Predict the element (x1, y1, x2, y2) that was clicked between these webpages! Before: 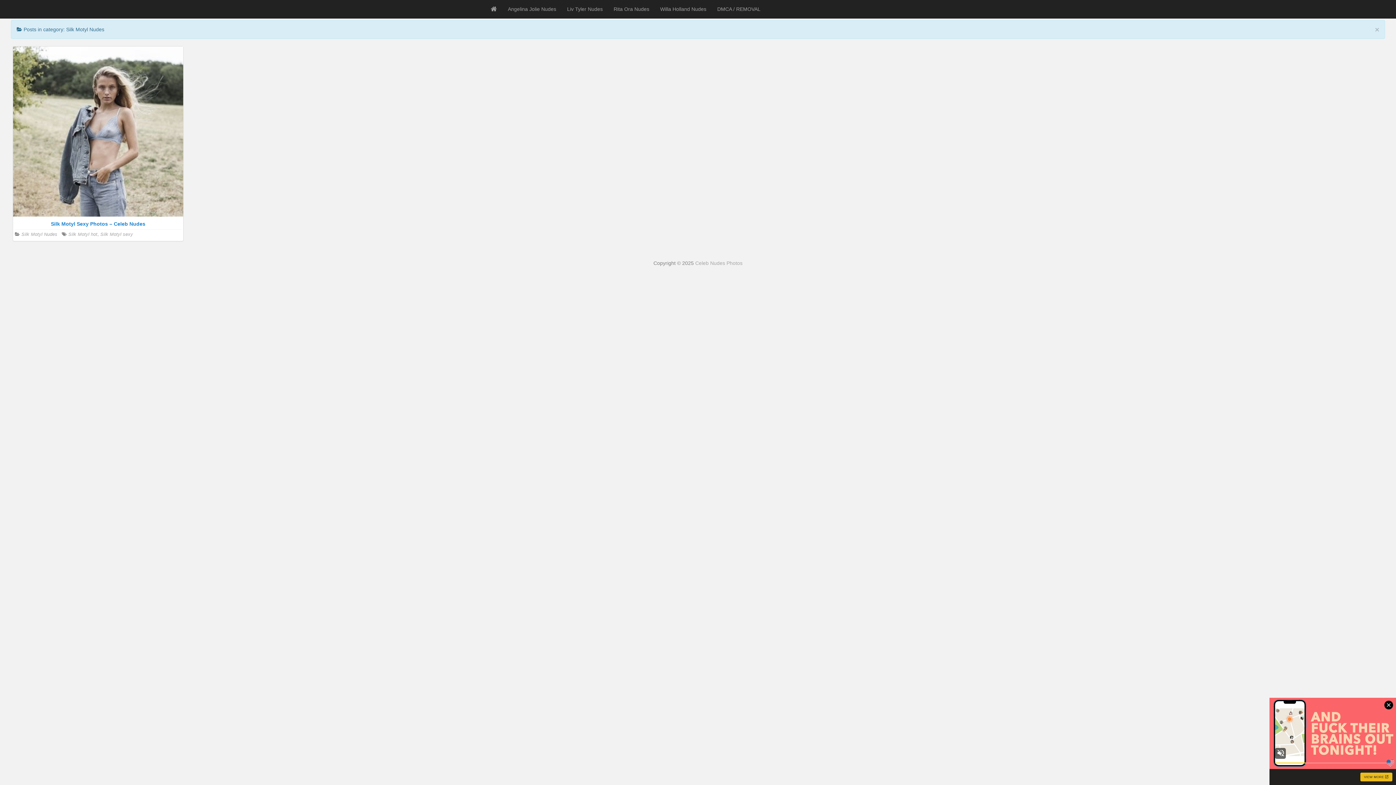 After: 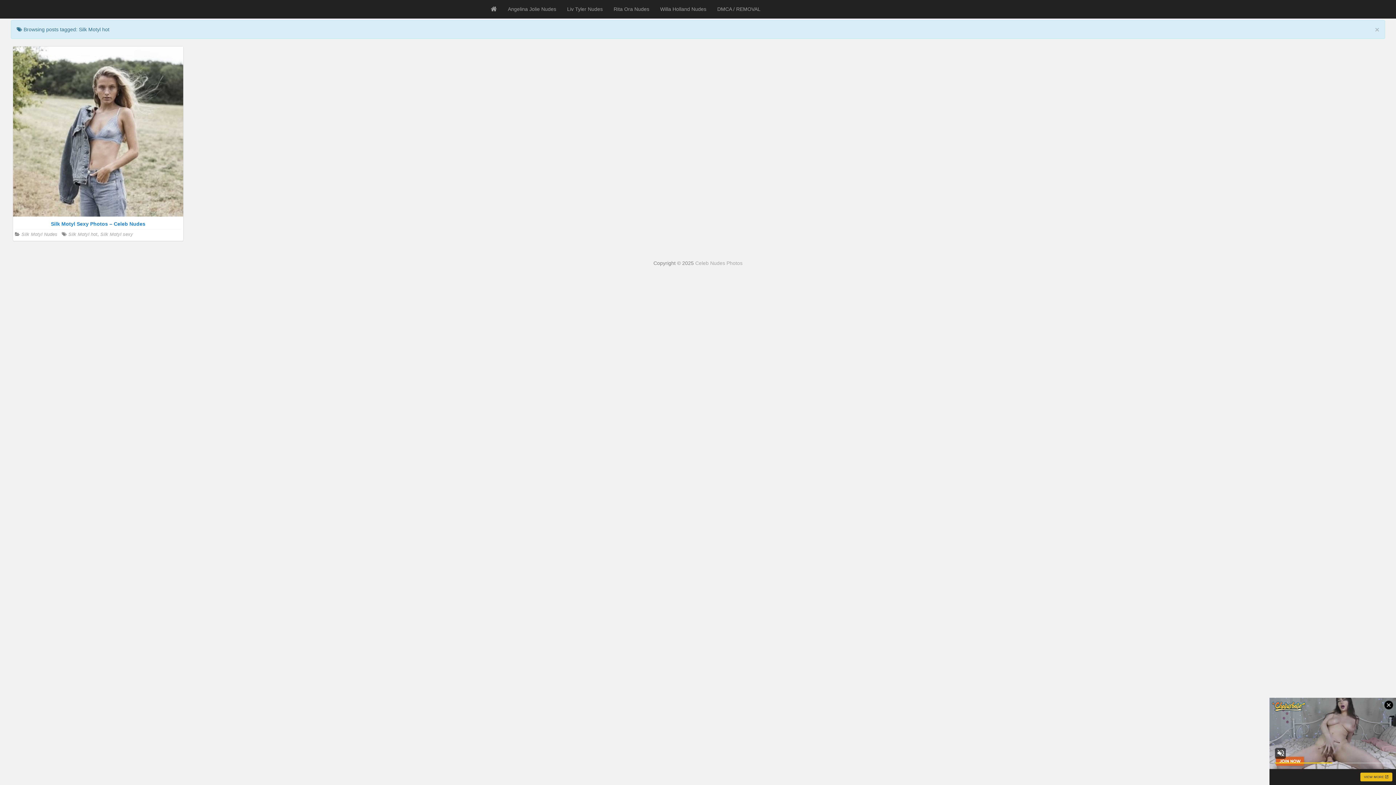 Action: label: Silk Motyl hot bbox: (68, 232, 97, 237)